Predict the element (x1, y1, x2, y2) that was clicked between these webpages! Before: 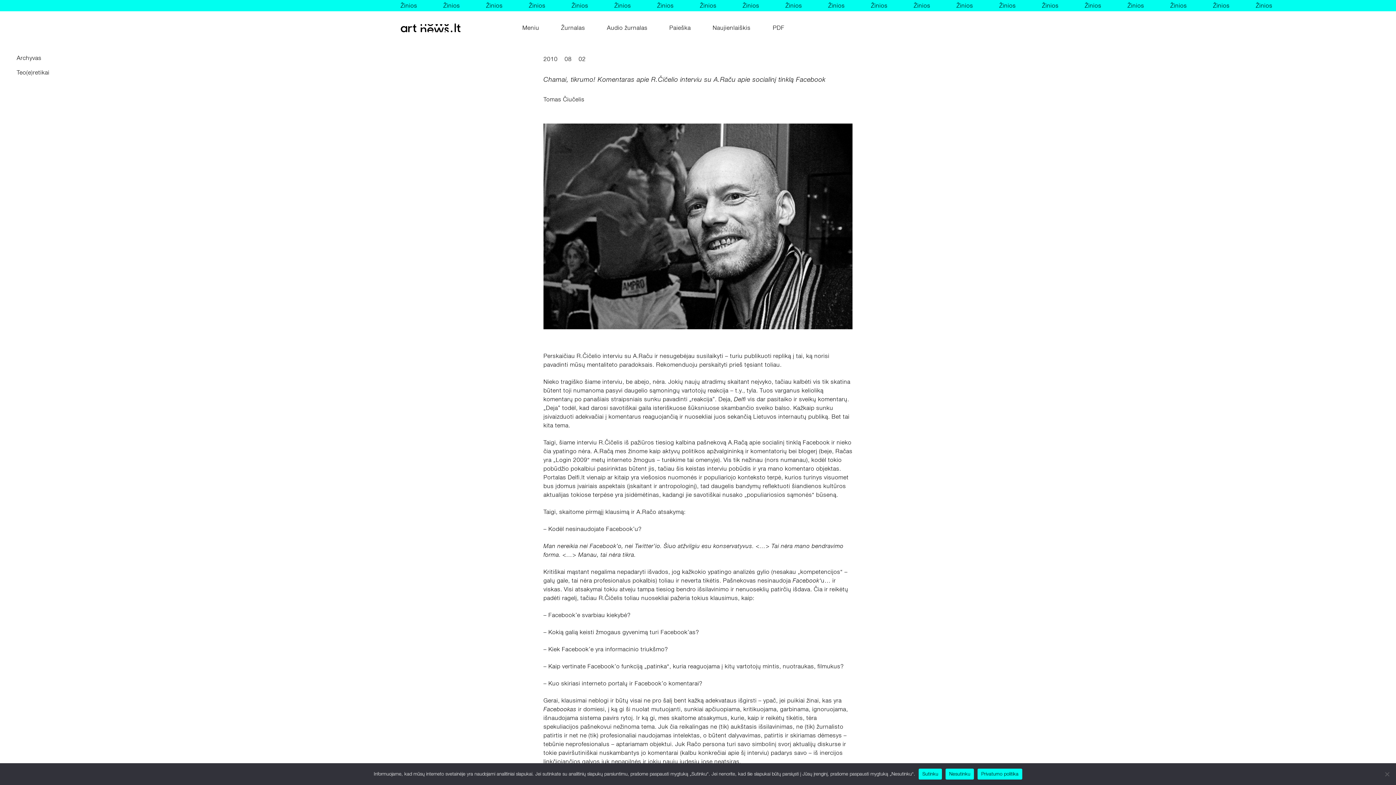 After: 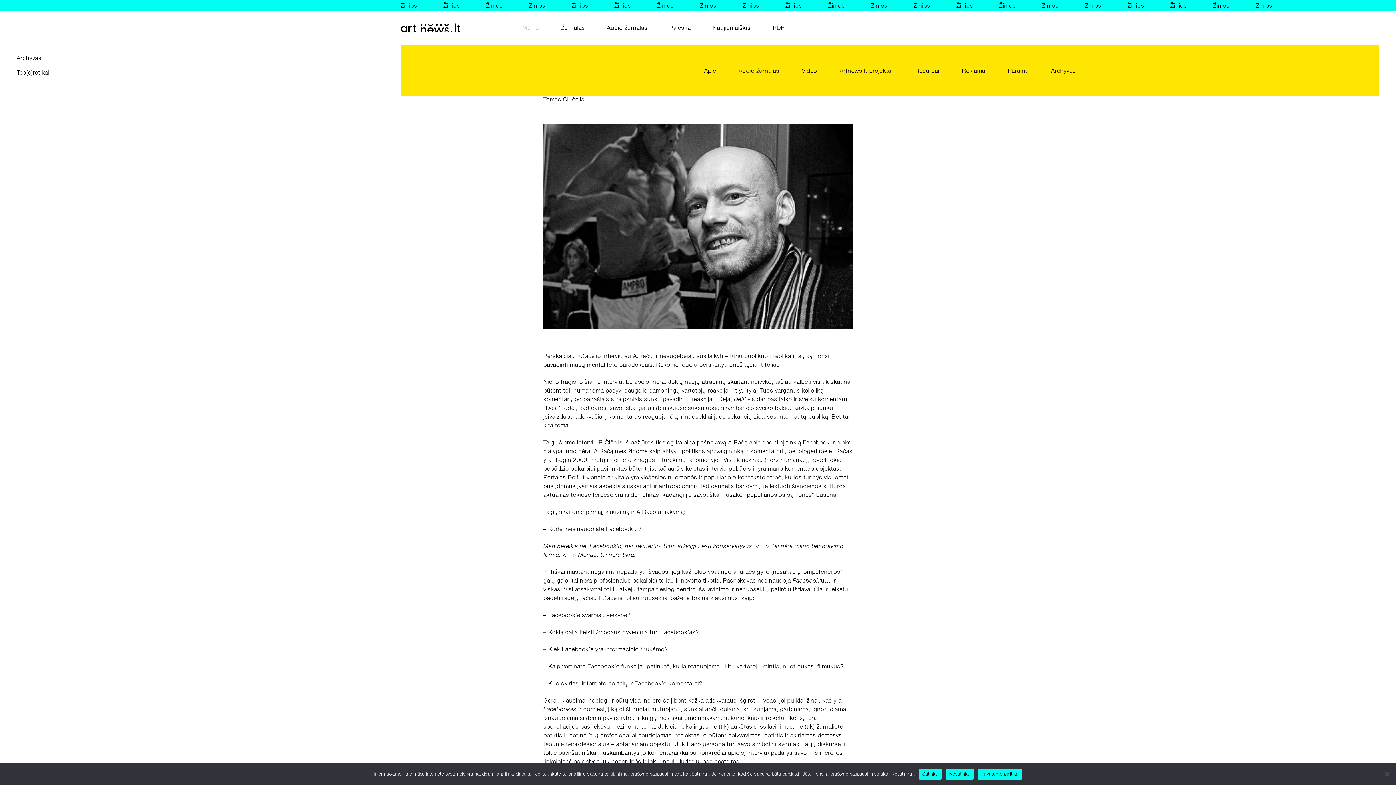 Action: label: Meniu bbox: (511, 24, 550, 31)